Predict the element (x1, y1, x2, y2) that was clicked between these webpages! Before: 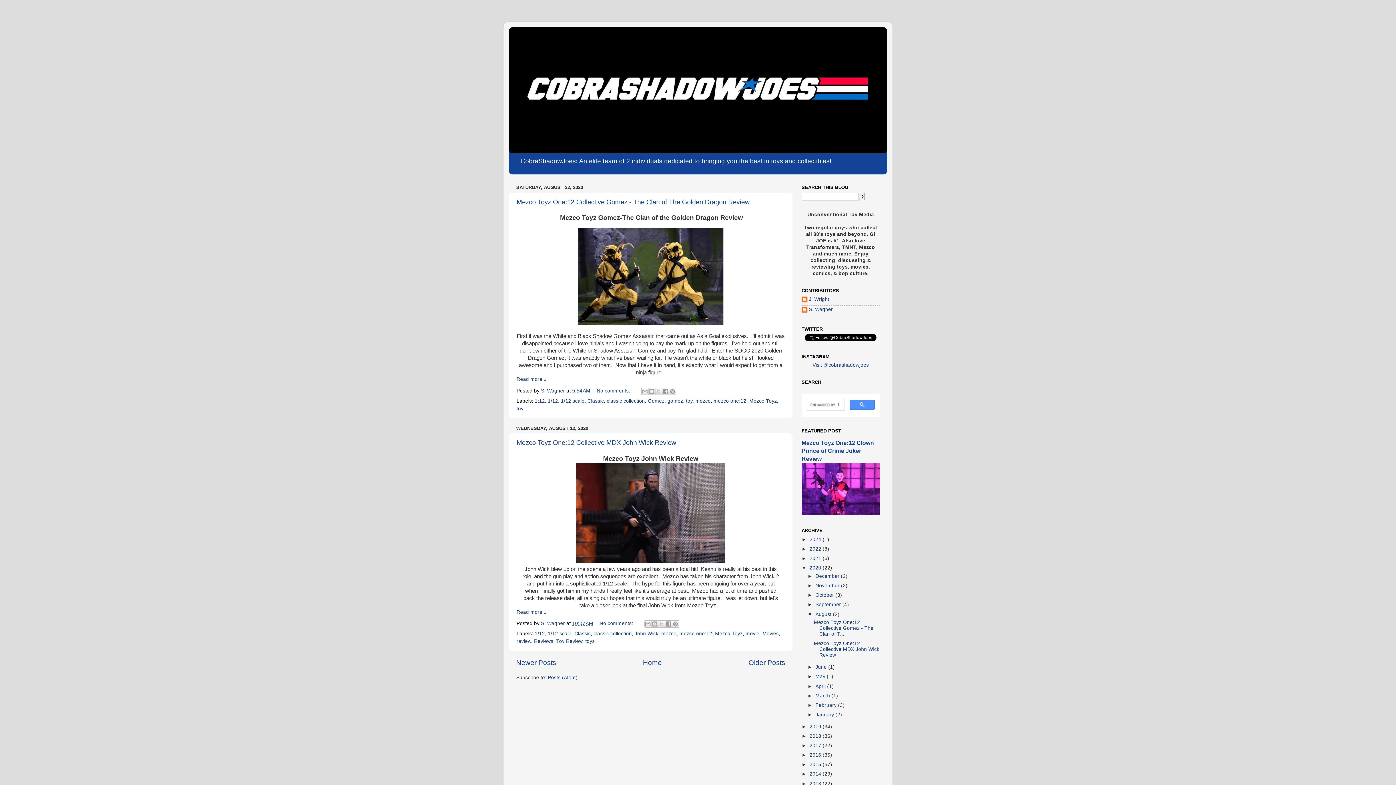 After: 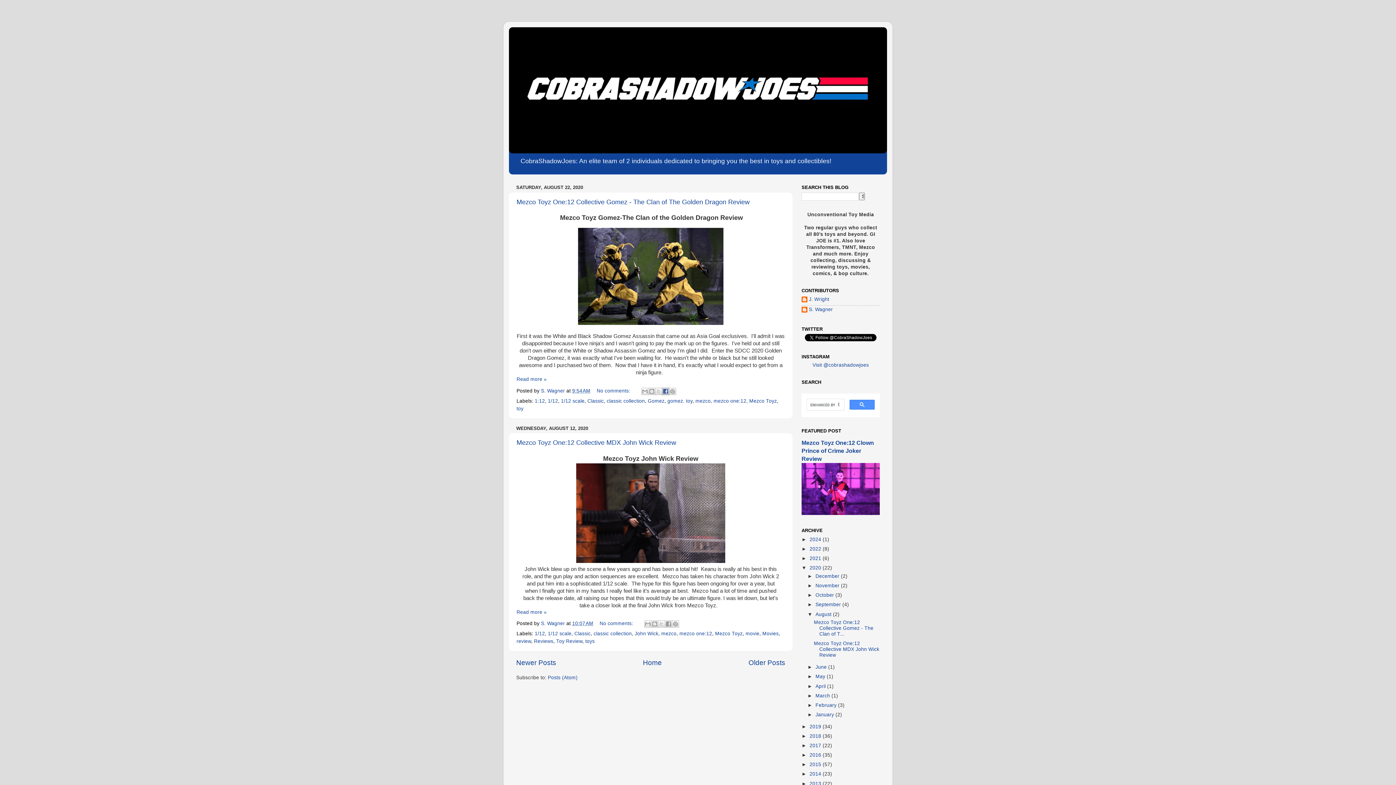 Action: label: Share to Facebook bbox: (662, 387, 669, 395)